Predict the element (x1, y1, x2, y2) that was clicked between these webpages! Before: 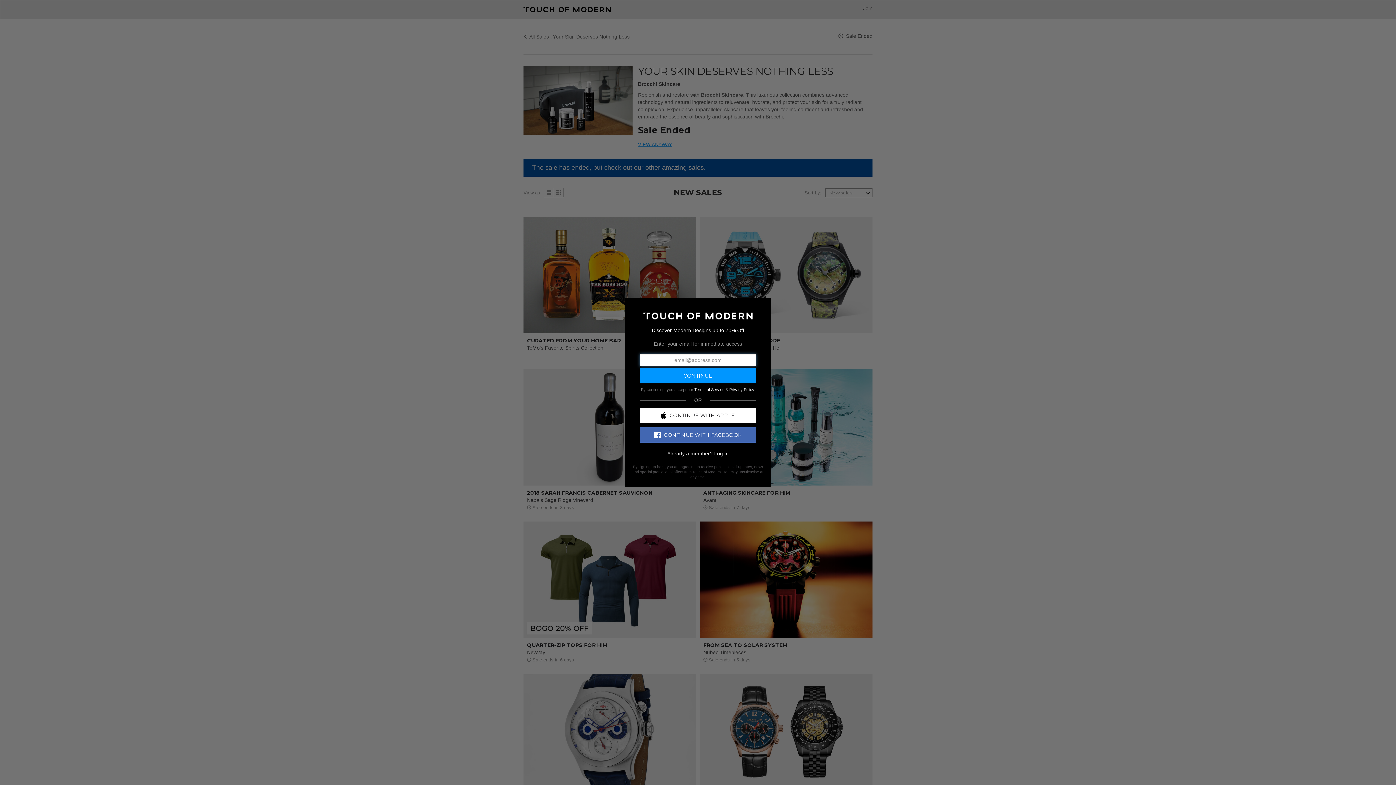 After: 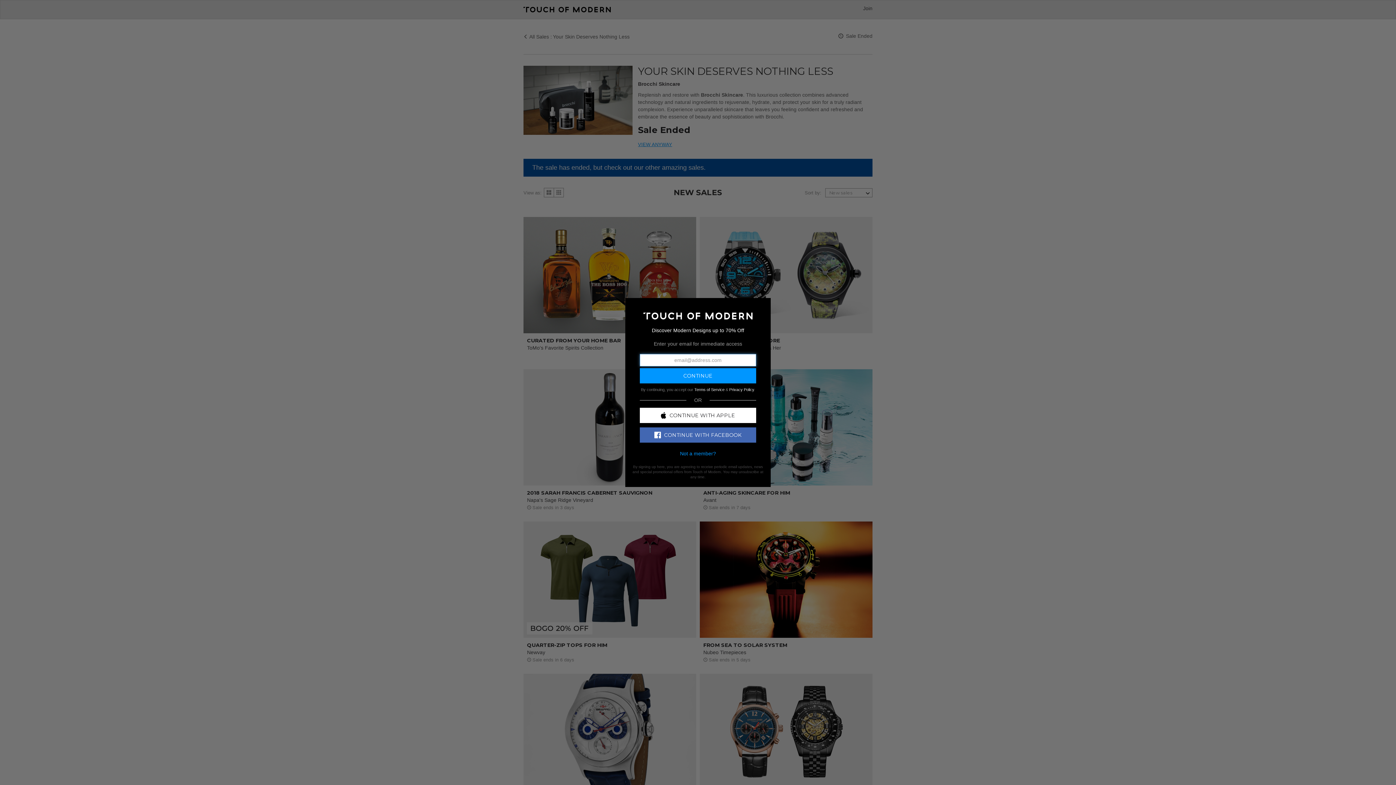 Action: bbox: (714, 450, 728, 456) label: Log In